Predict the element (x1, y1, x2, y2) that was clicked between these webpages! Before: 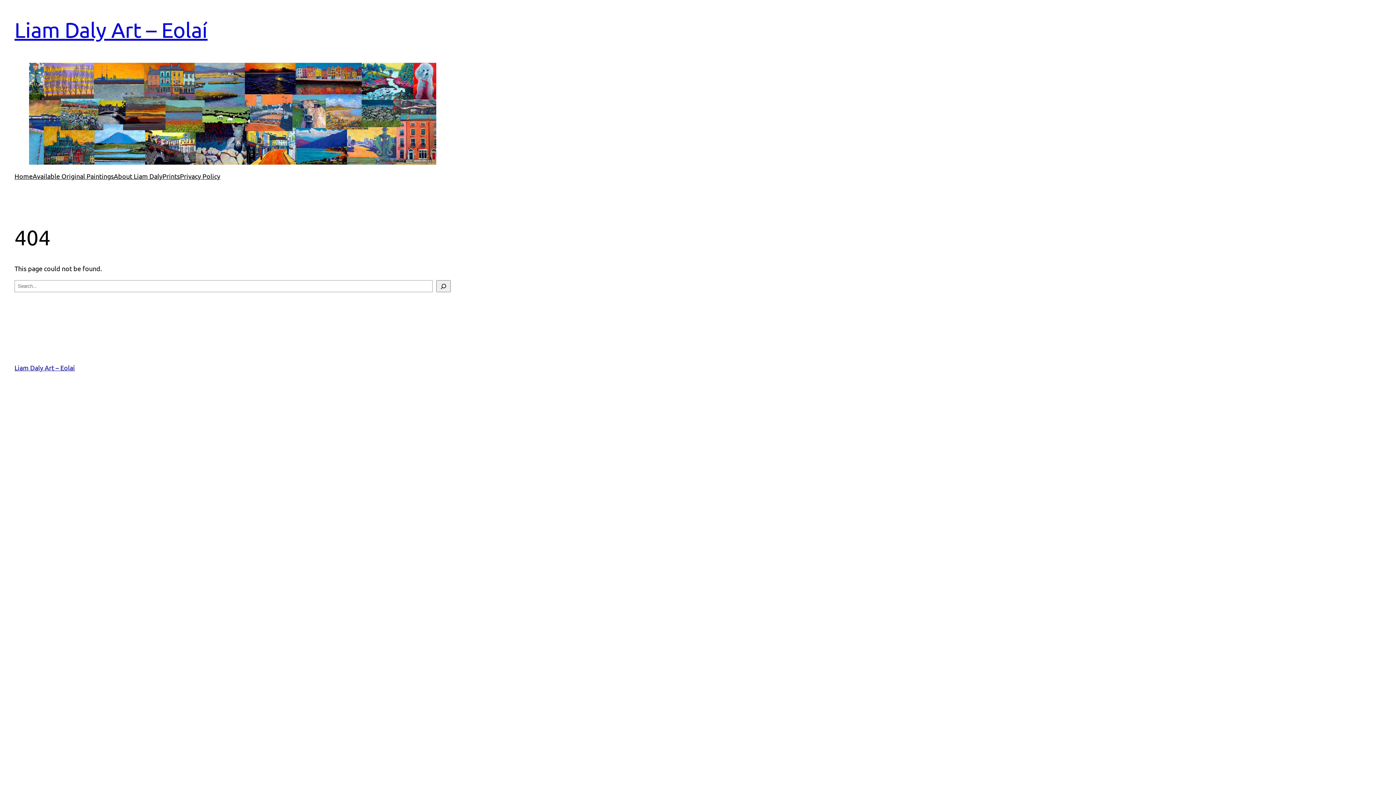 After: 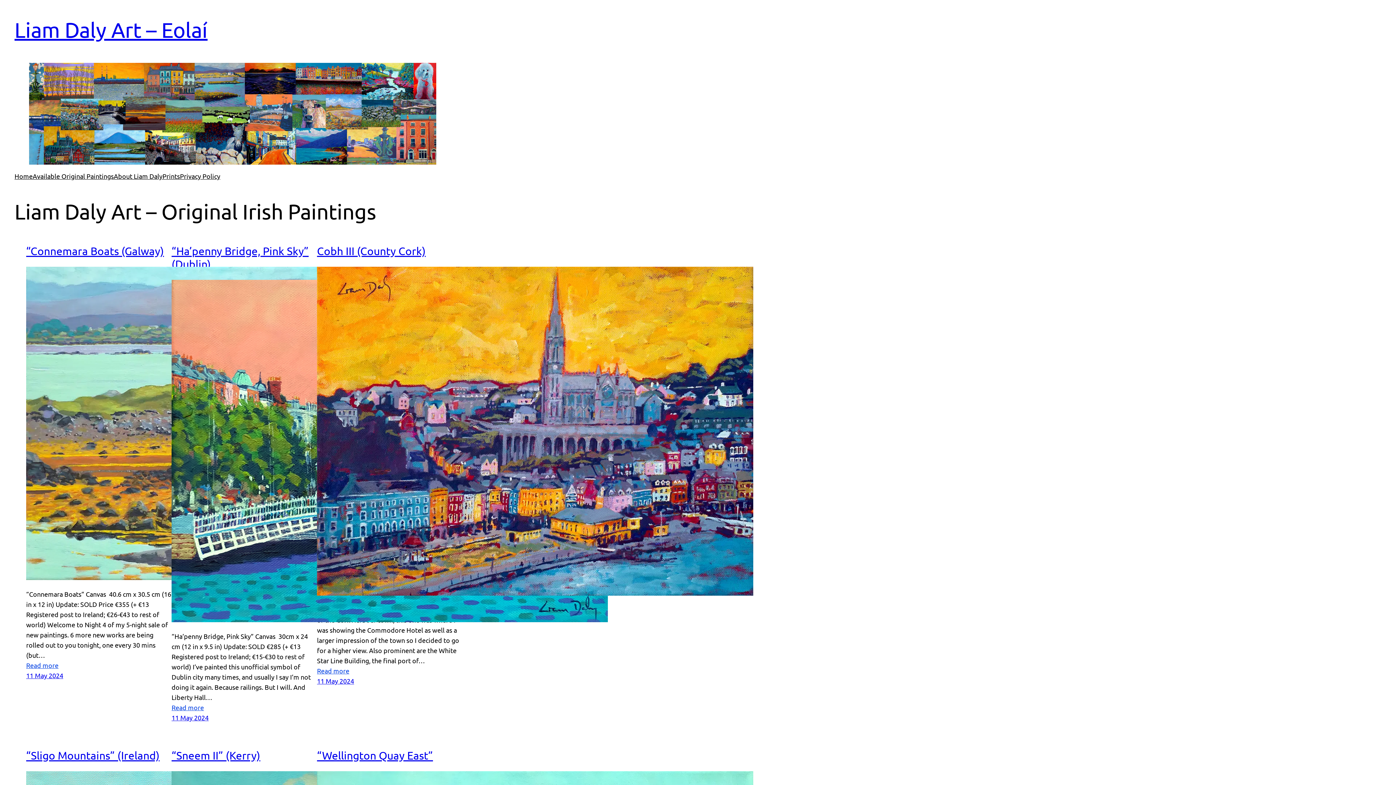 Action: bbox: (14, 171, 32, 181) label: Home